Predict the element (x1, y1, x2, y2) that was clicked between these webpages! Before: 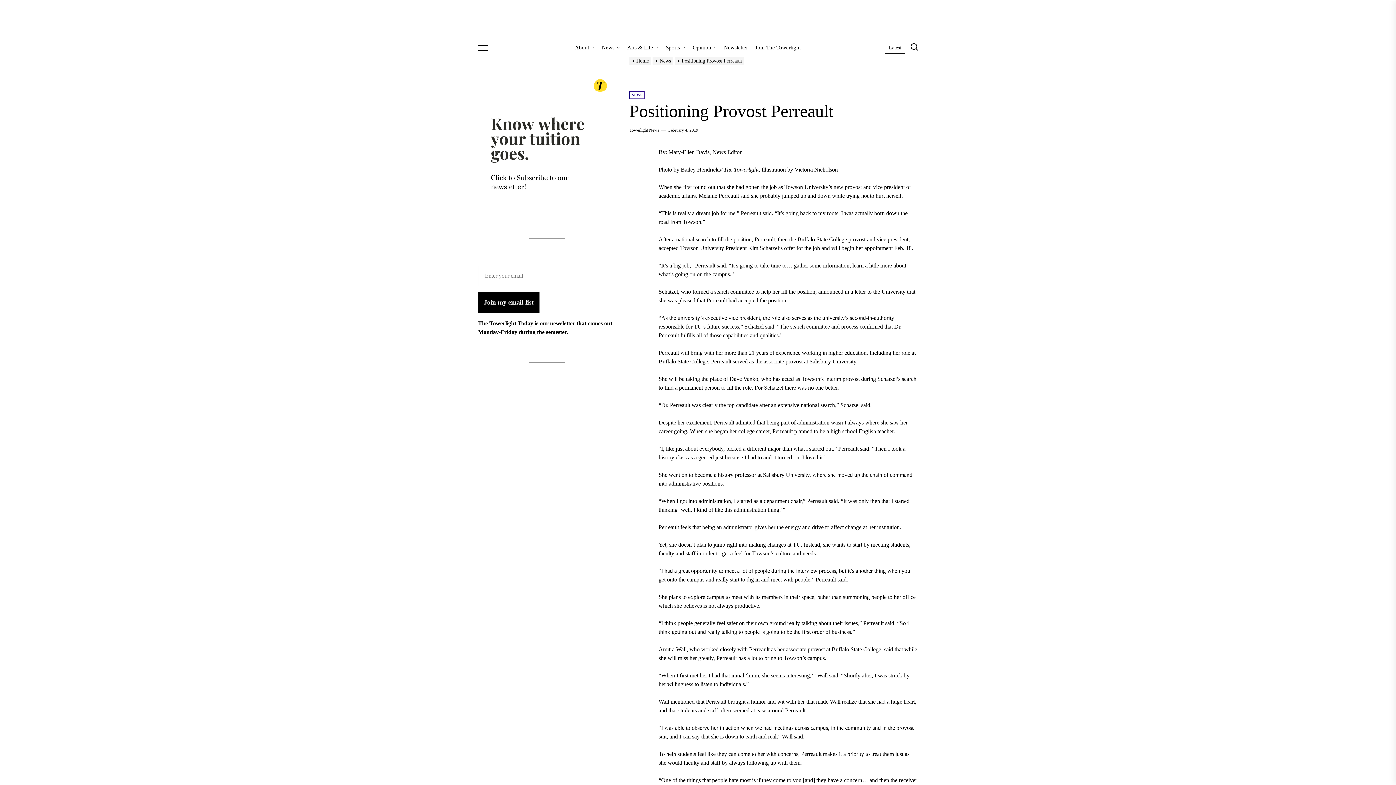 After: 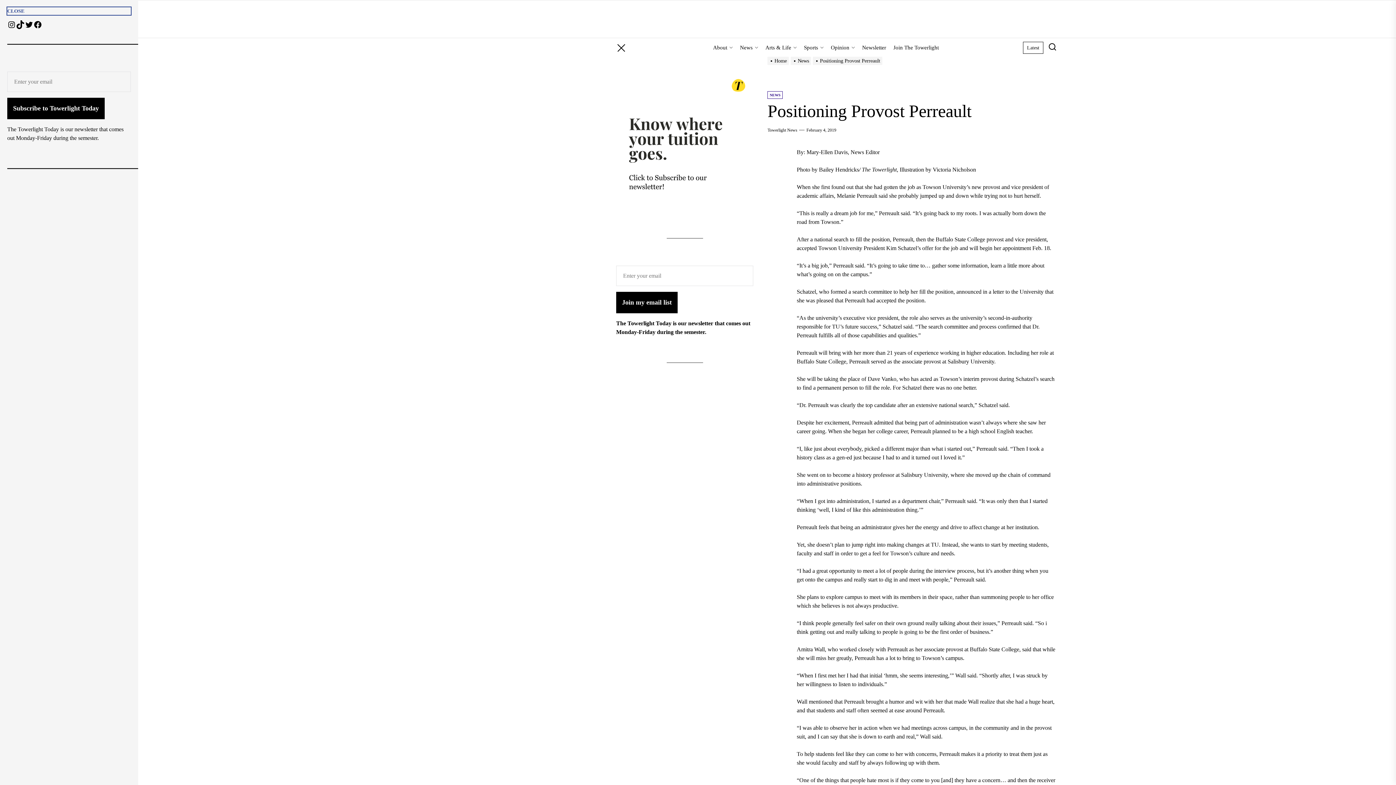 Action: bbox: (478, 42, 489, 53)